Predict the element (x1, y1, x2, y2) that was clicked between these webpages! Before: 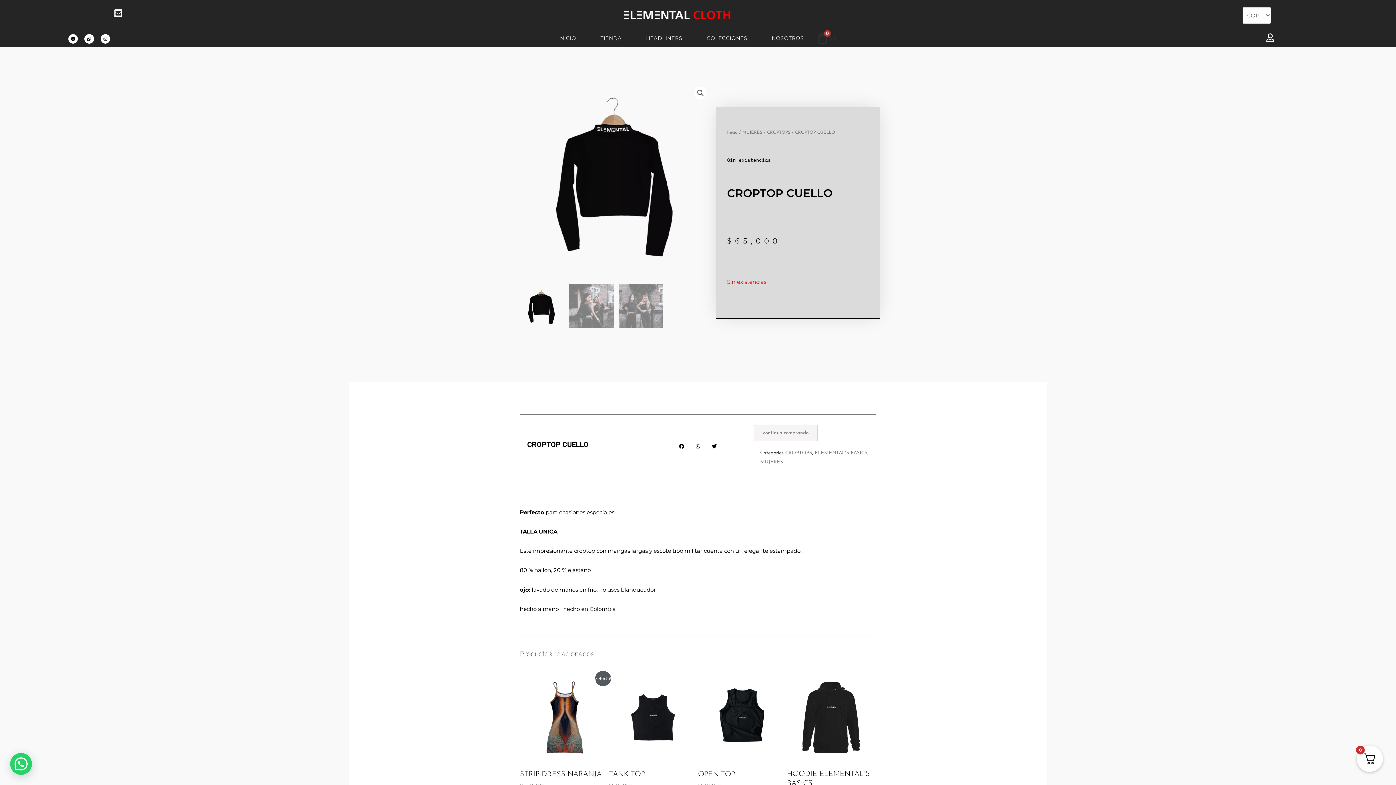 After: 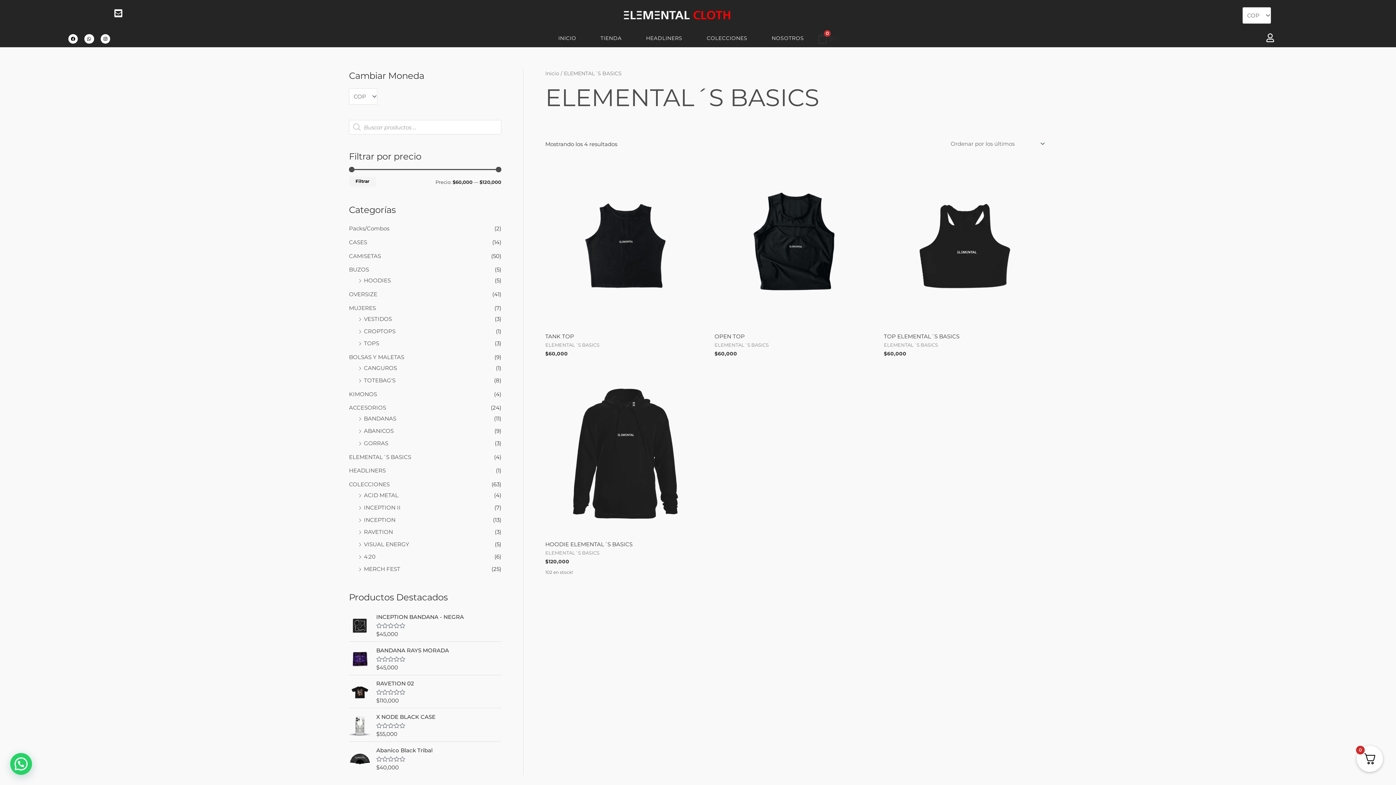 Action: label: ELEMENTAL´S BASICS bbox: (814, 450, 867, 455)